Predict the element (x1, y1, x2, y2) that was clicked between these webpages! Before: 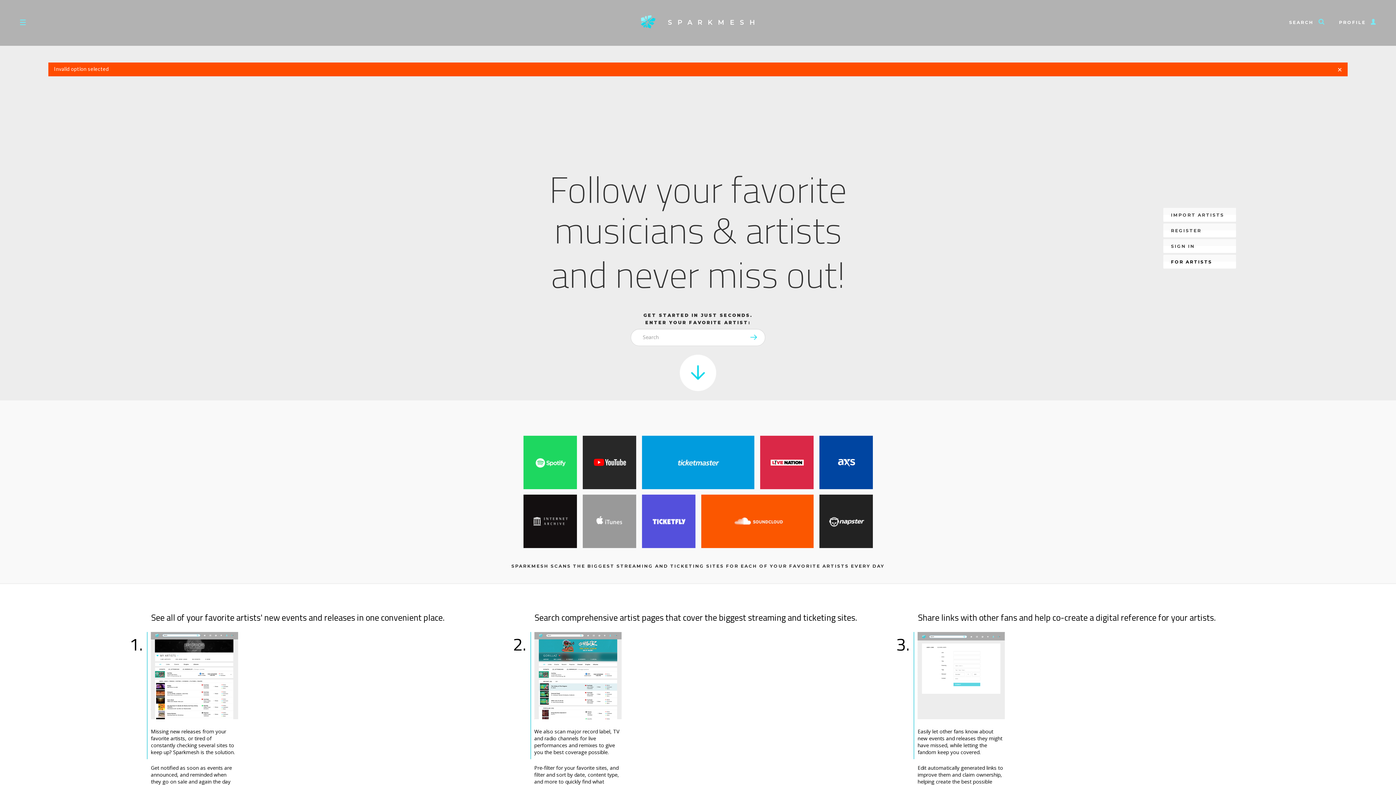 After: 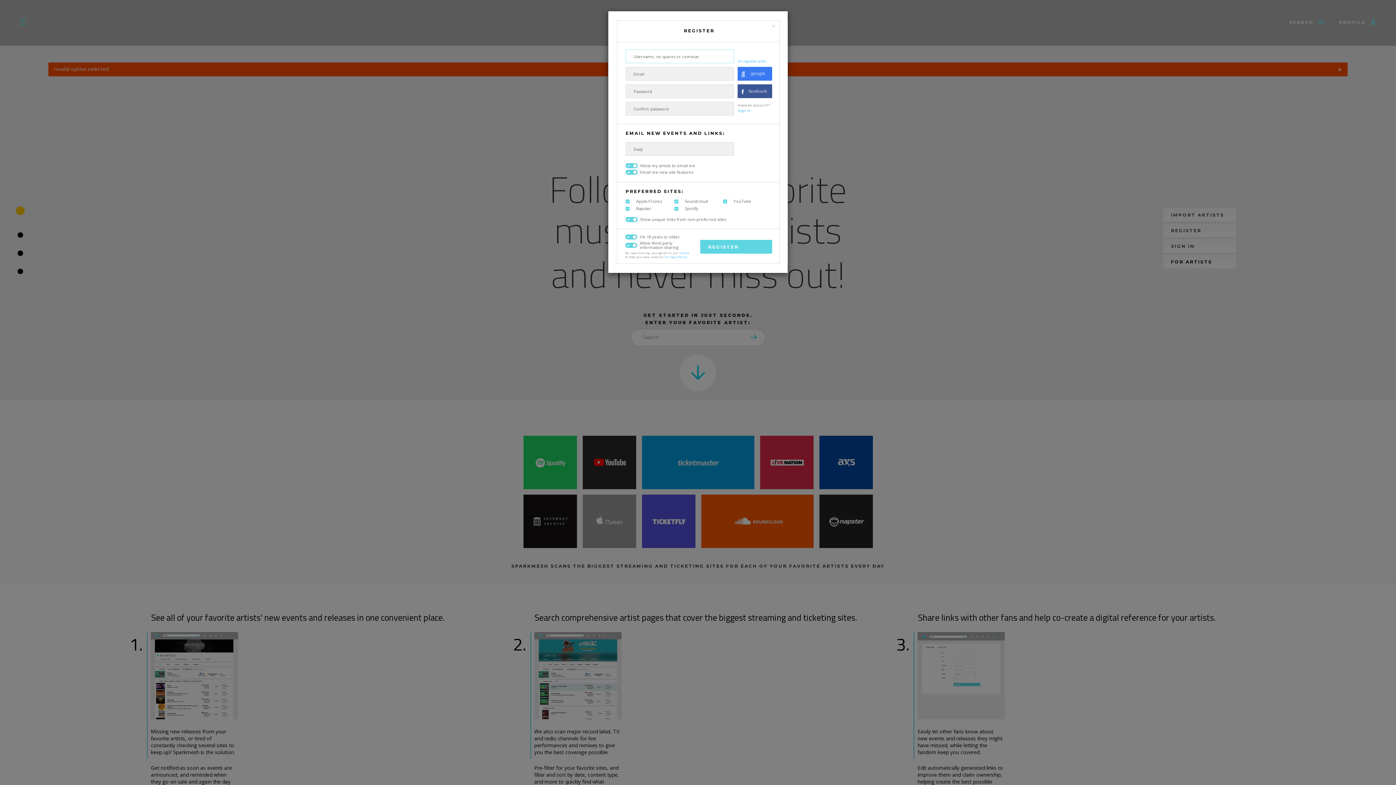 Action: bbox: (1163, 223, 1236, 237) label: REGISTER